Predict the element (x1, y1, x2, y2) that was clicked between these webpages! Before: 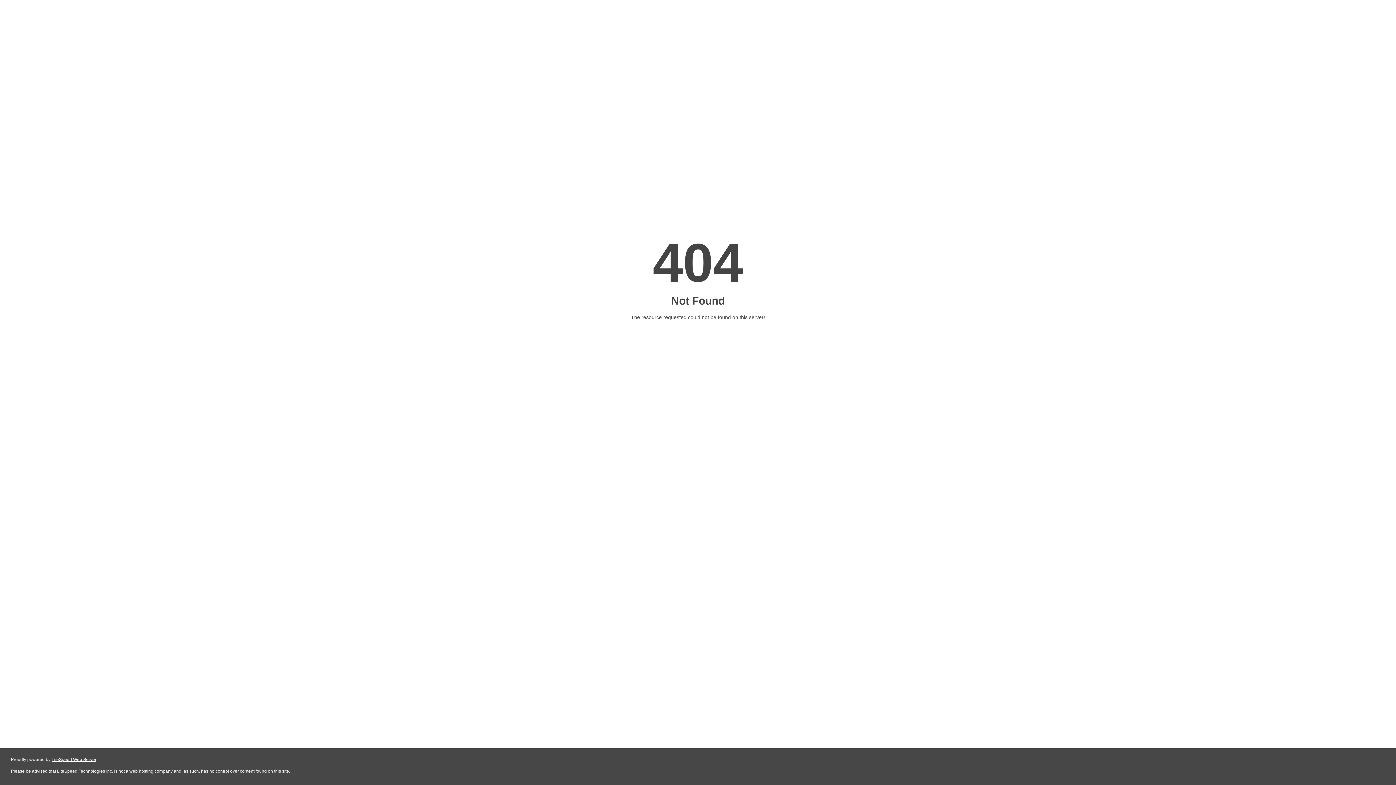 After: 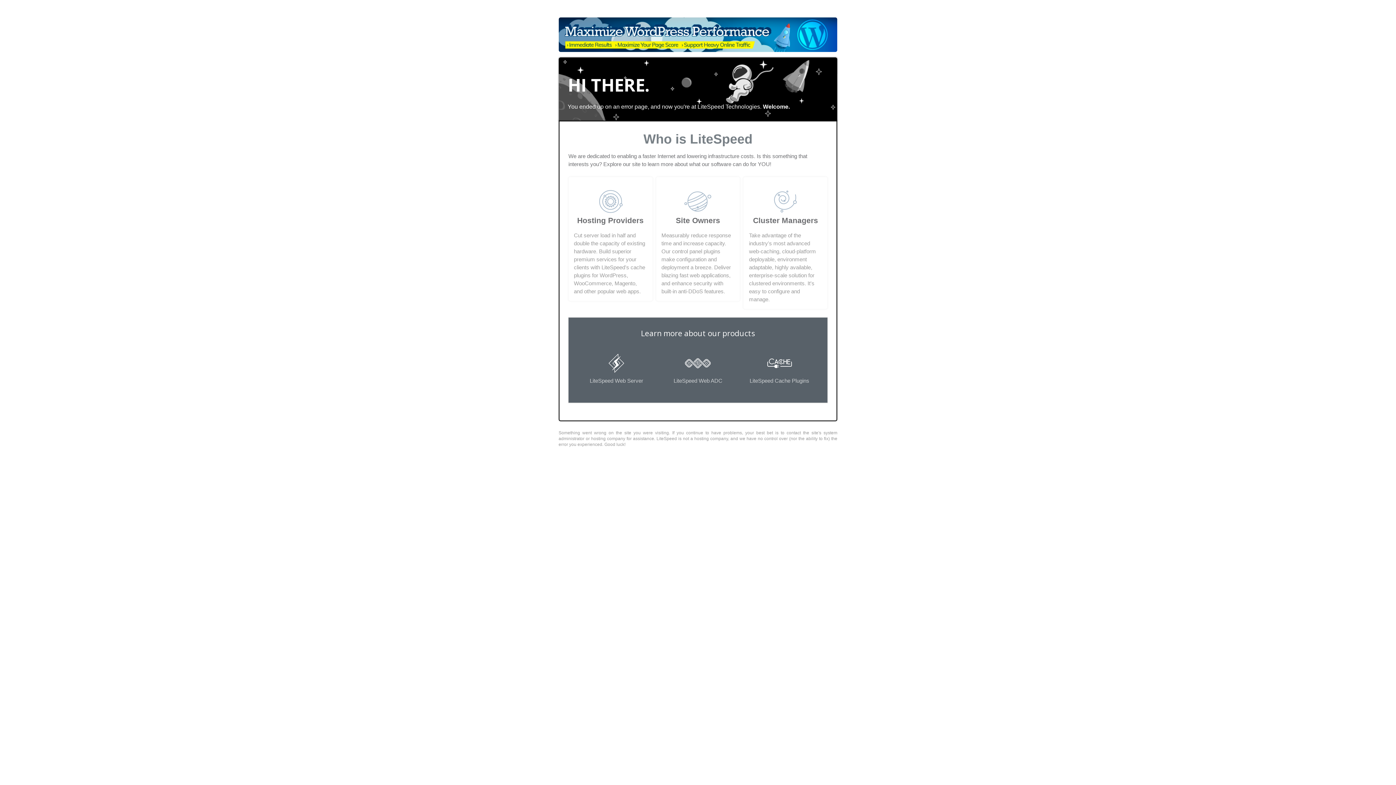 Action: bbox: (51, 757, 96, 762) label: LiteSpeed Web Server